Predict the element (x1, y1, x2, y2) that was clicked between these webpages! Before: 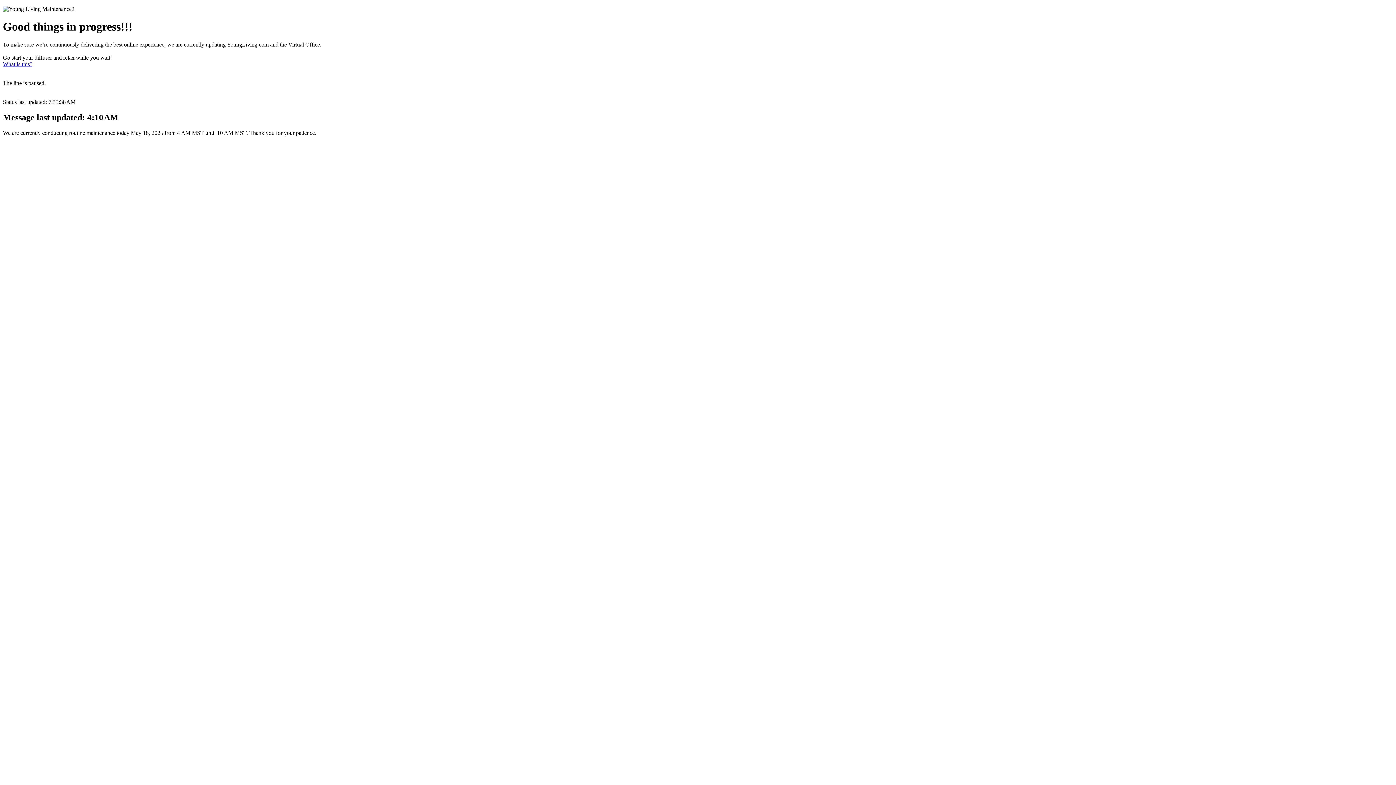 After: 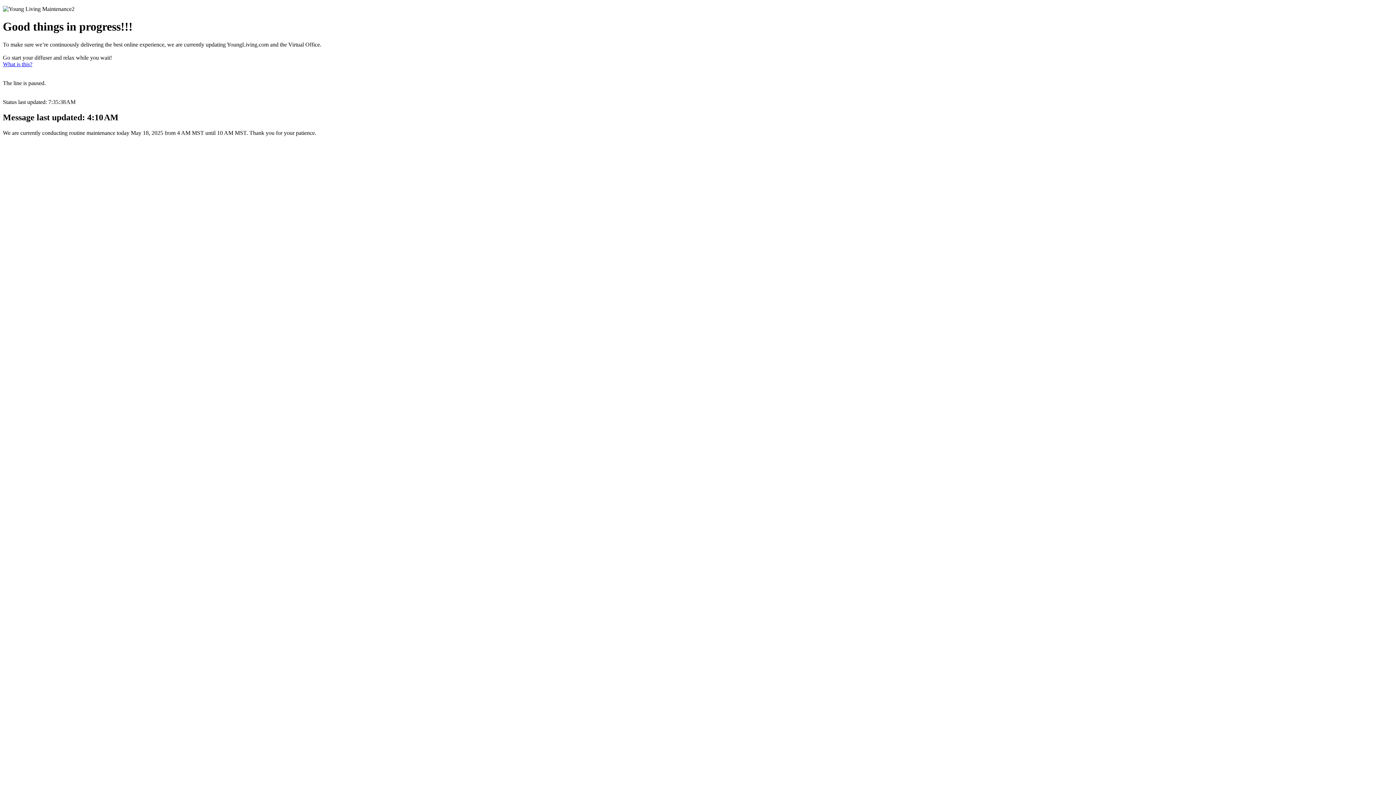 Action: bbox: (2, 61, 32, 67) label: What is this? Learn what a waiting room is and how it works. Opens in a new tab.